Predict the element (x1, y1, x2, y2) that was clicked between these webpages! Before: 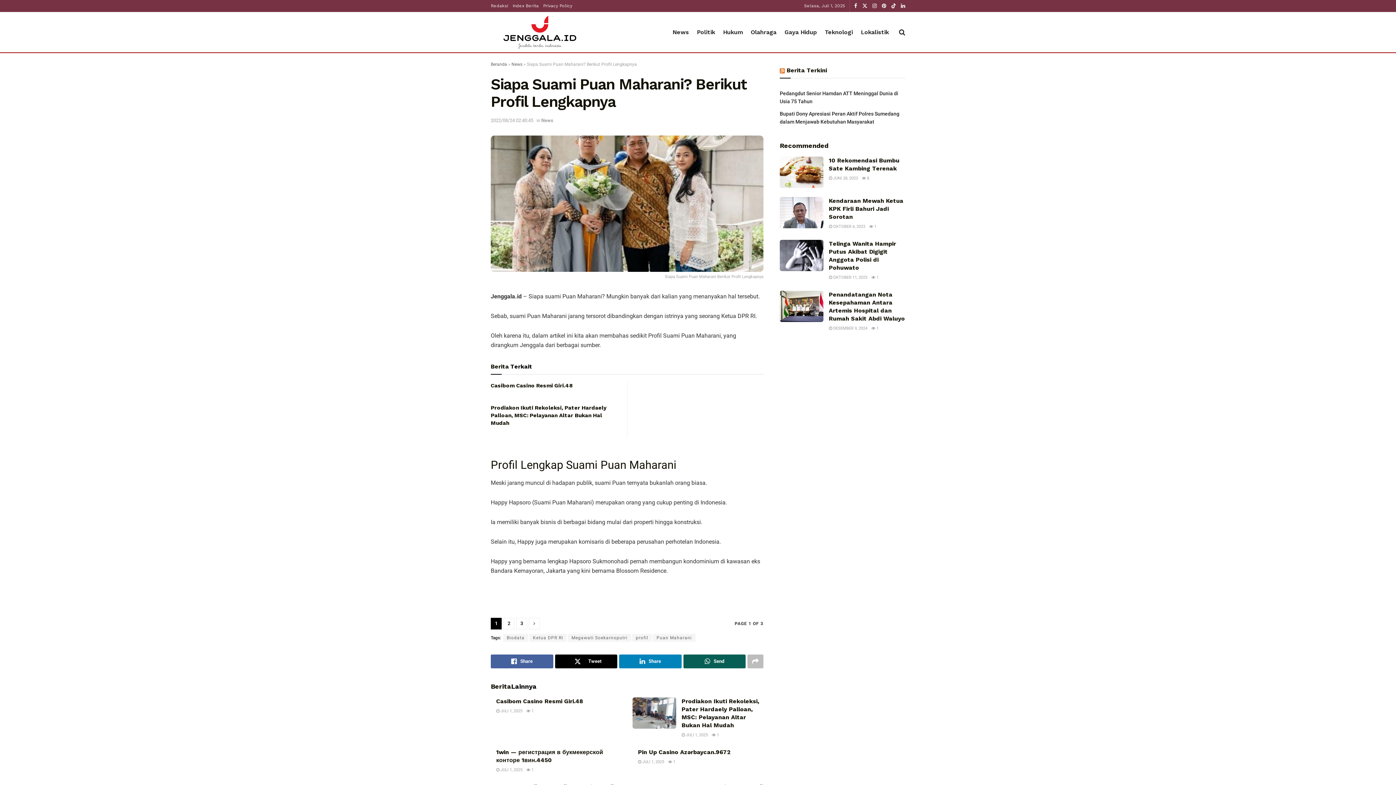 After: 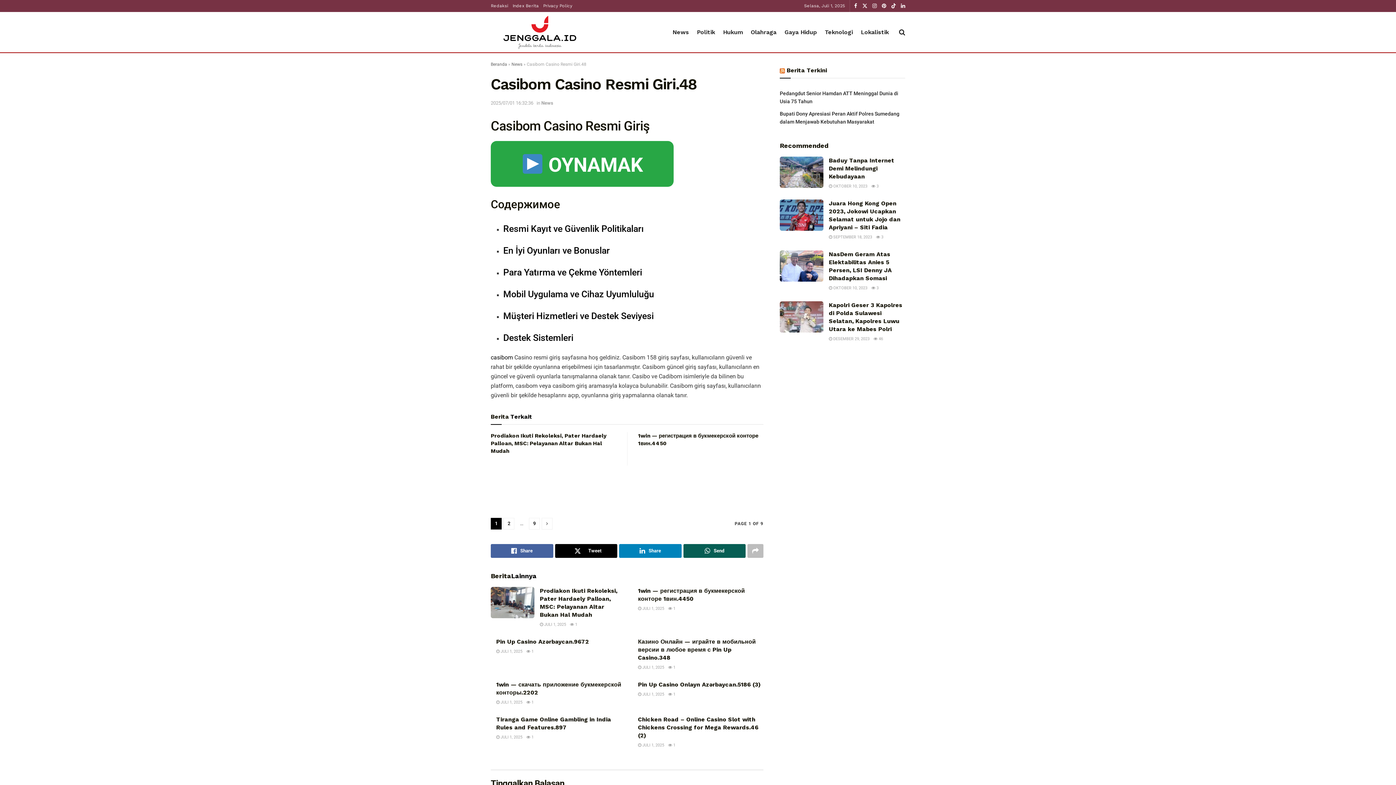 Action: label:  JULI 1, 2025 bbox: (496, 709, 522, 713)